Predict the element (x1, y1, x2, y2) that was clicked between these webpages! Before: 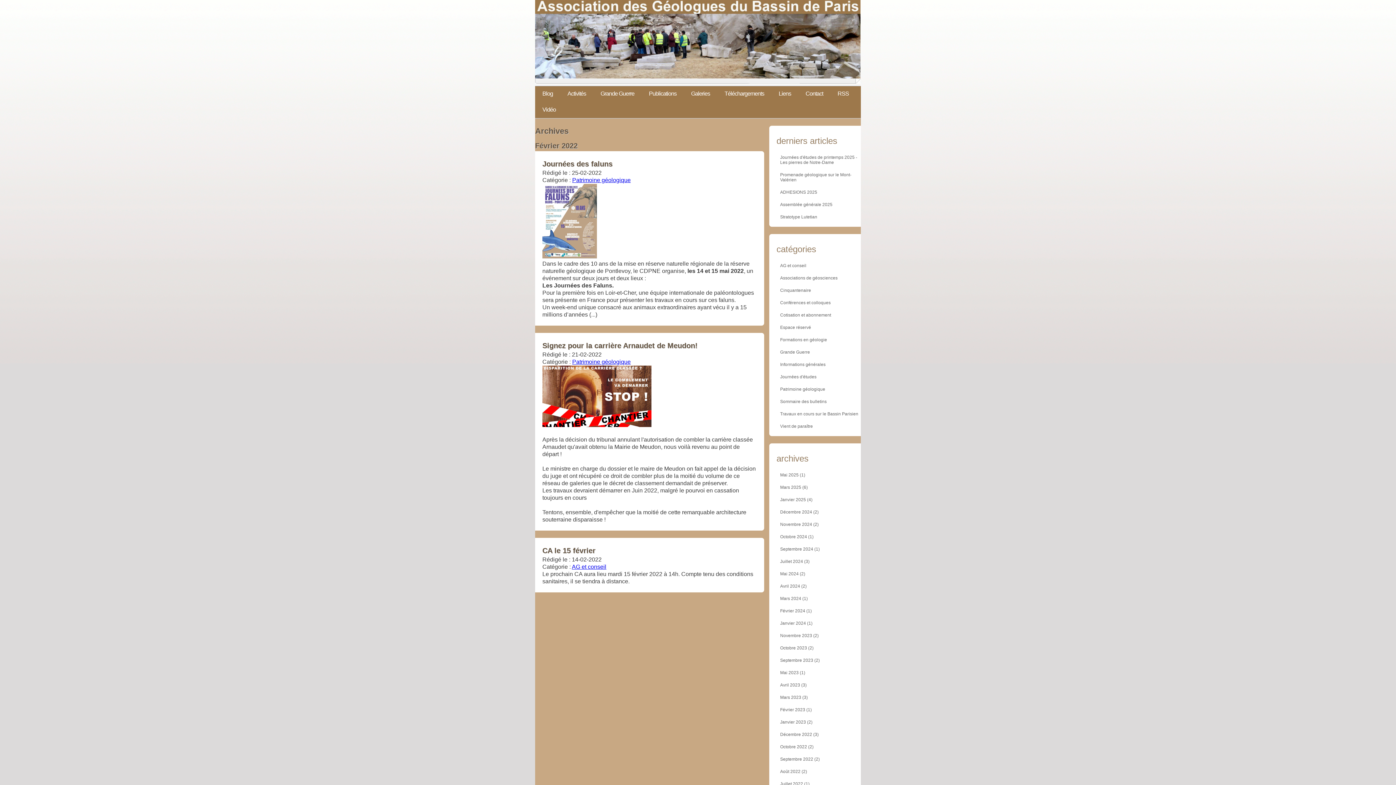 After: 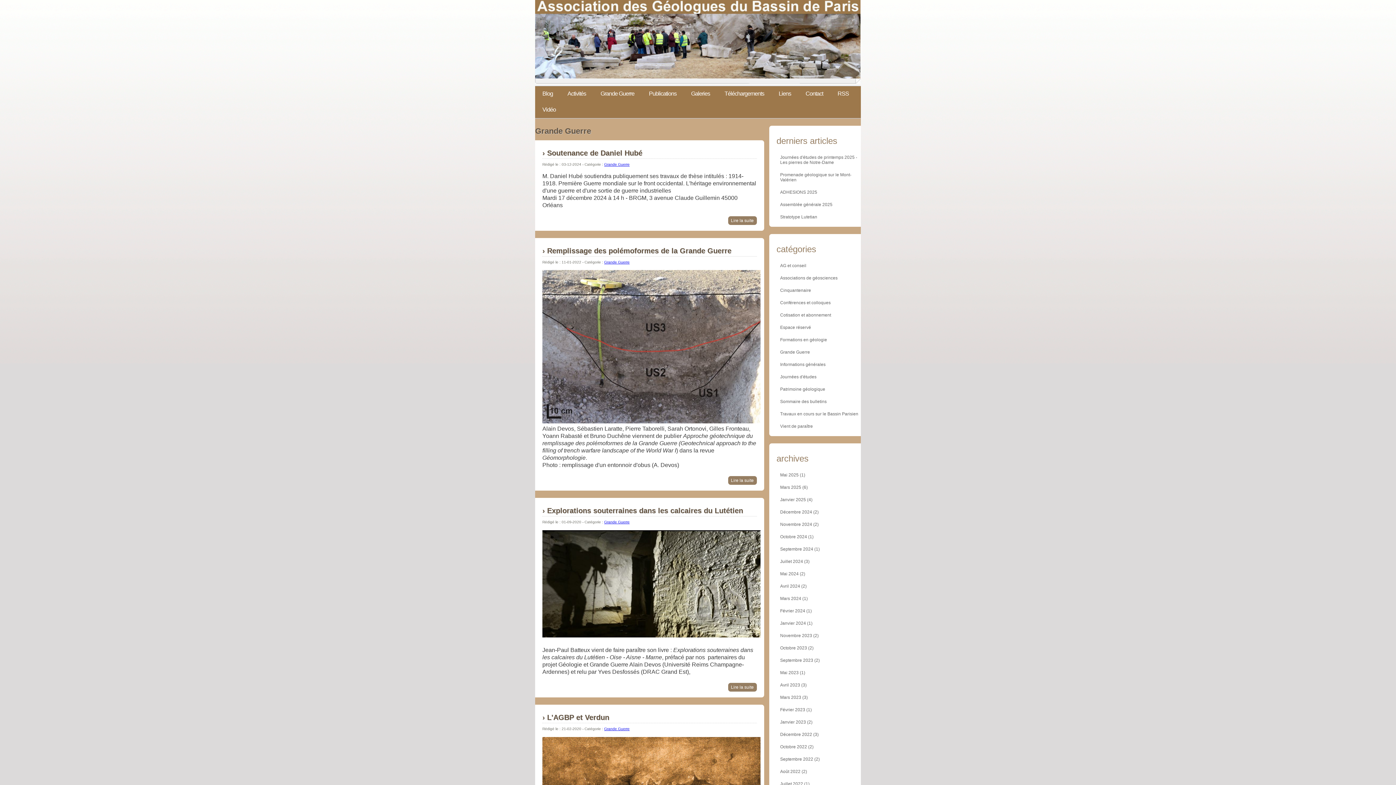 Action: label: Grande Guerre bbox: (769, 349, 861, 354)